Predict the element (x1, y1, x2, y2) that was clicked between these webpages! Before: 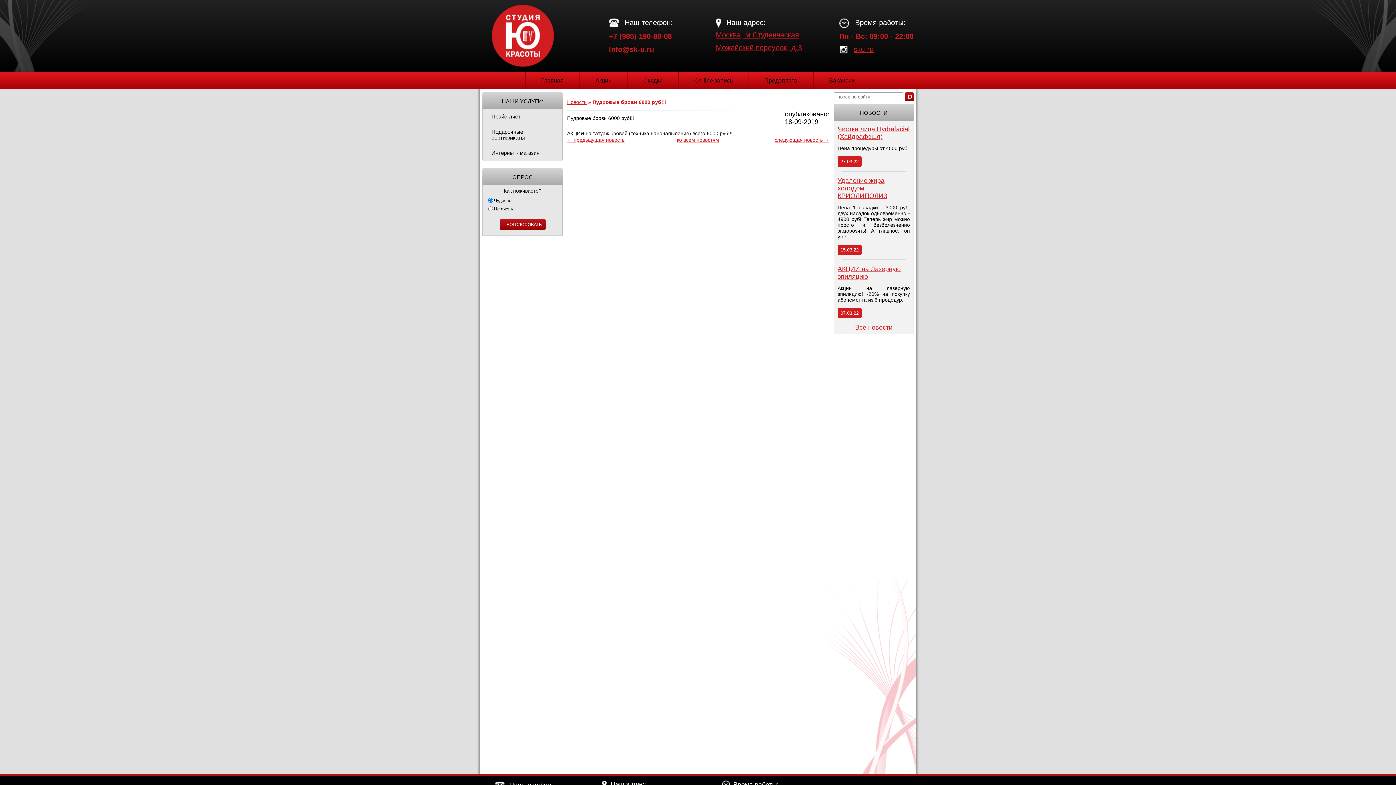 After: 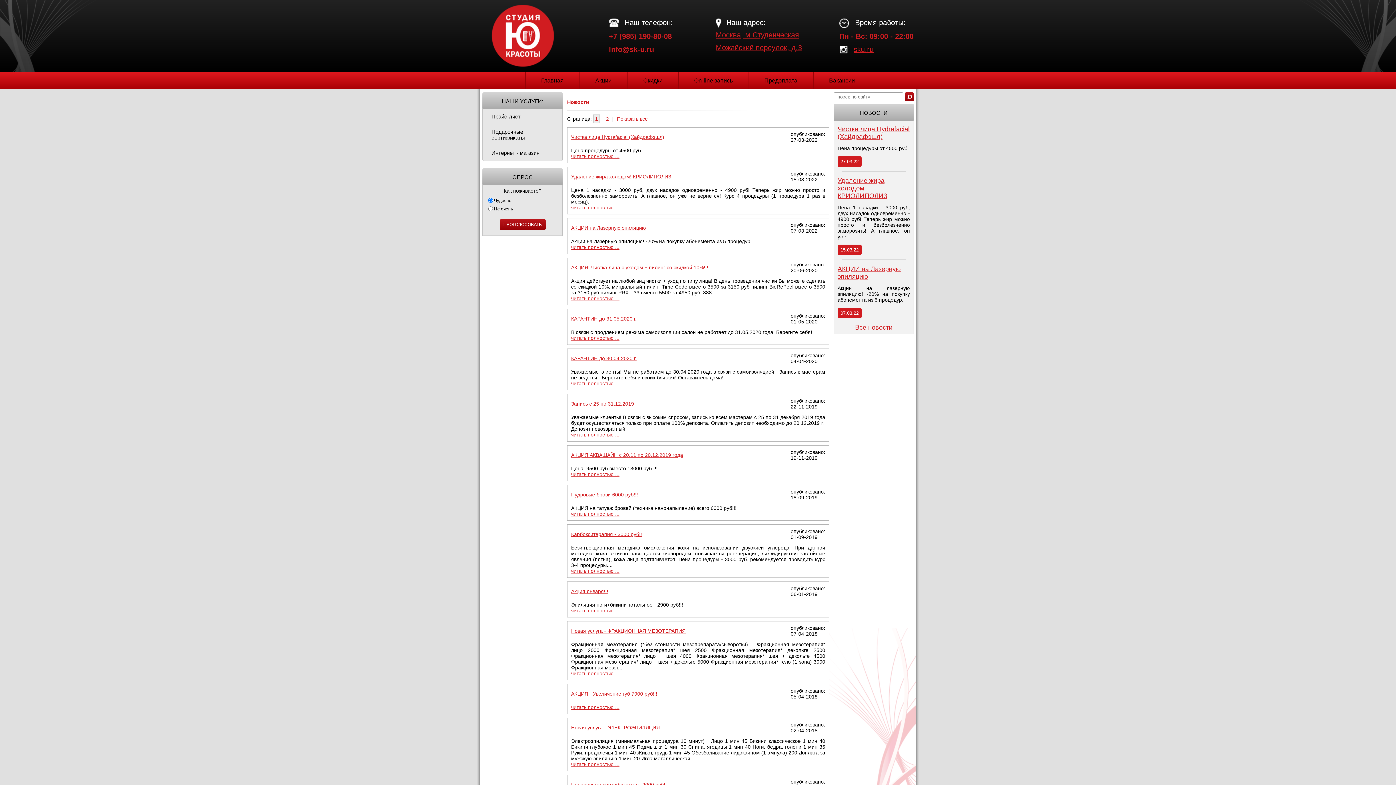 Action: bbox: (677, 137, 719, 142) label: ко всем новостям